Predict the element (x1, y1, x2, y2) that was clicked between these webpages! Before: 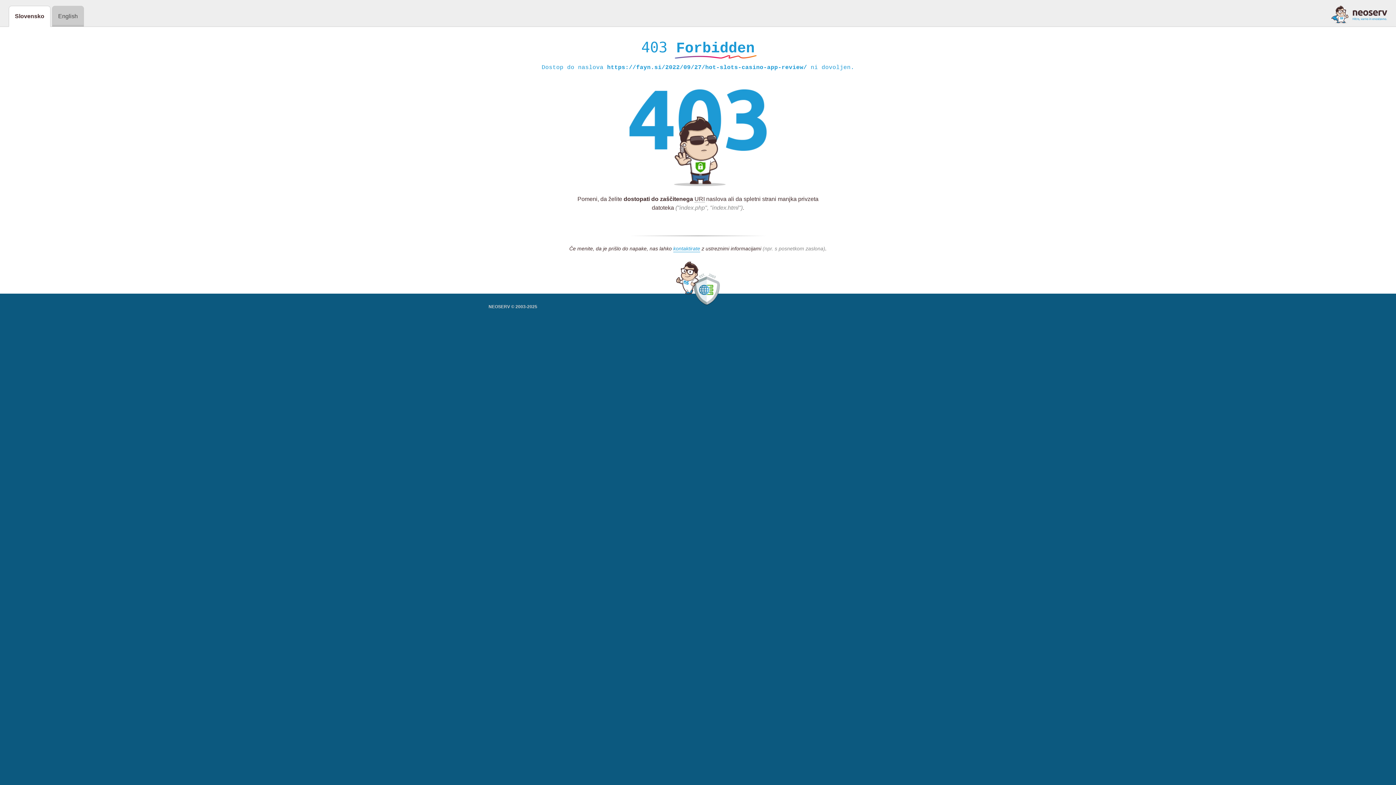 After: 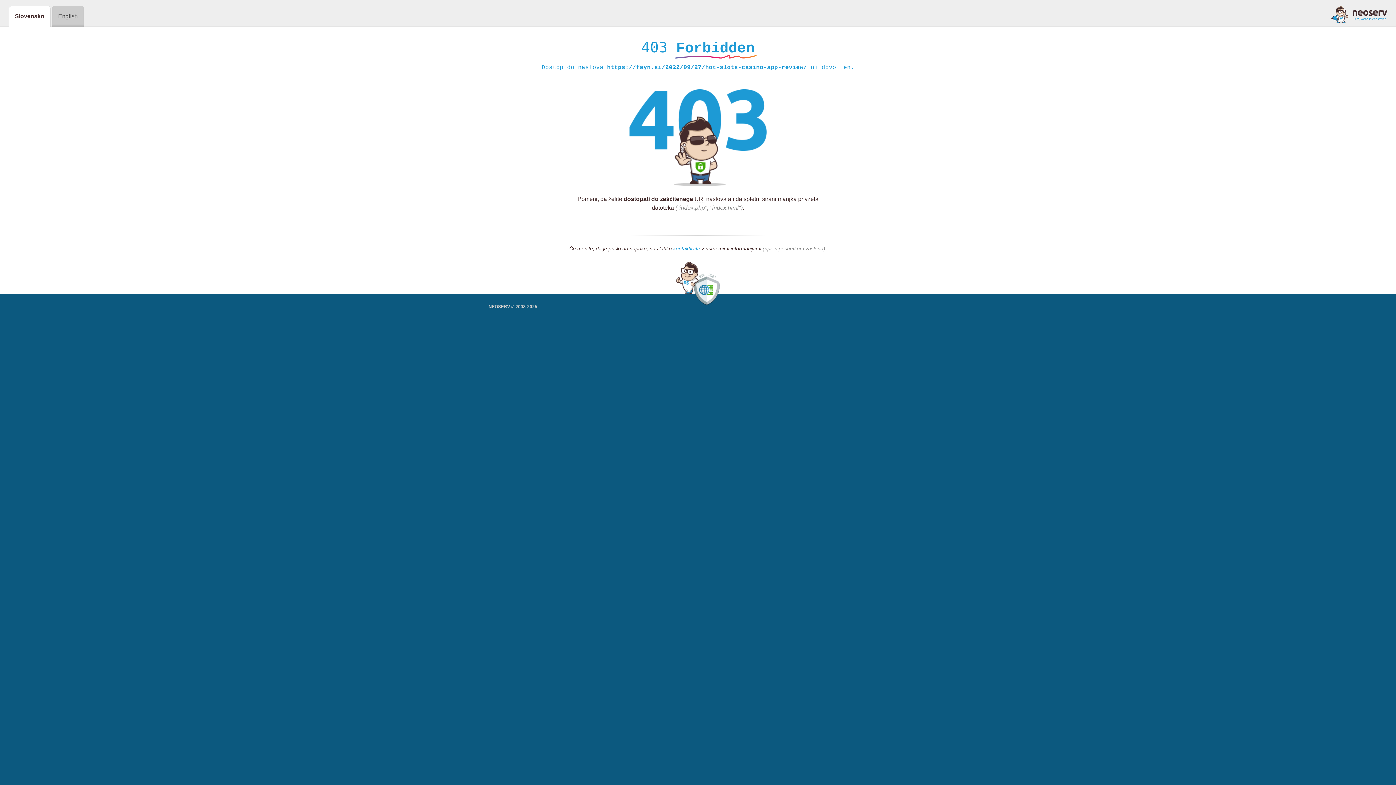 Action: label: kontaktirate bbox: (673, 245, 700, 252)